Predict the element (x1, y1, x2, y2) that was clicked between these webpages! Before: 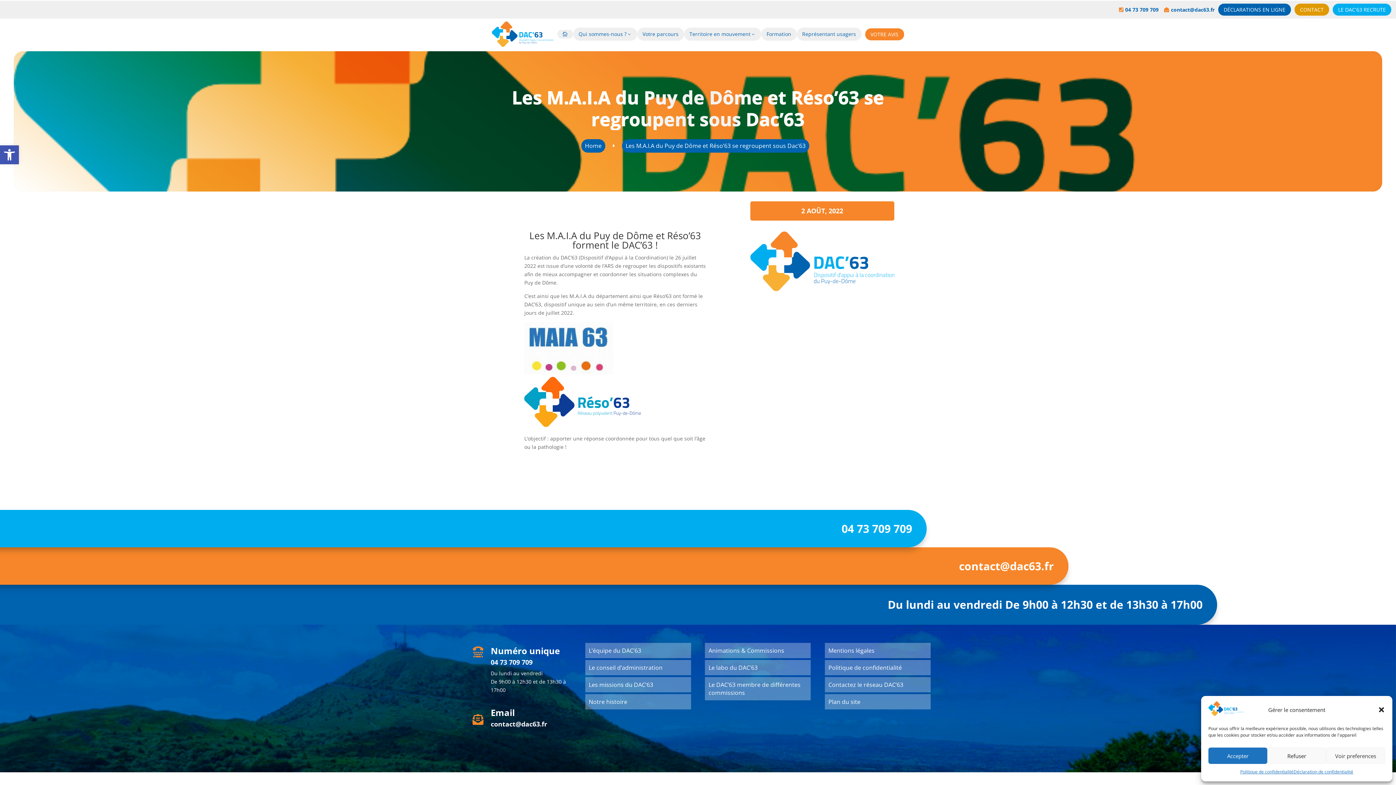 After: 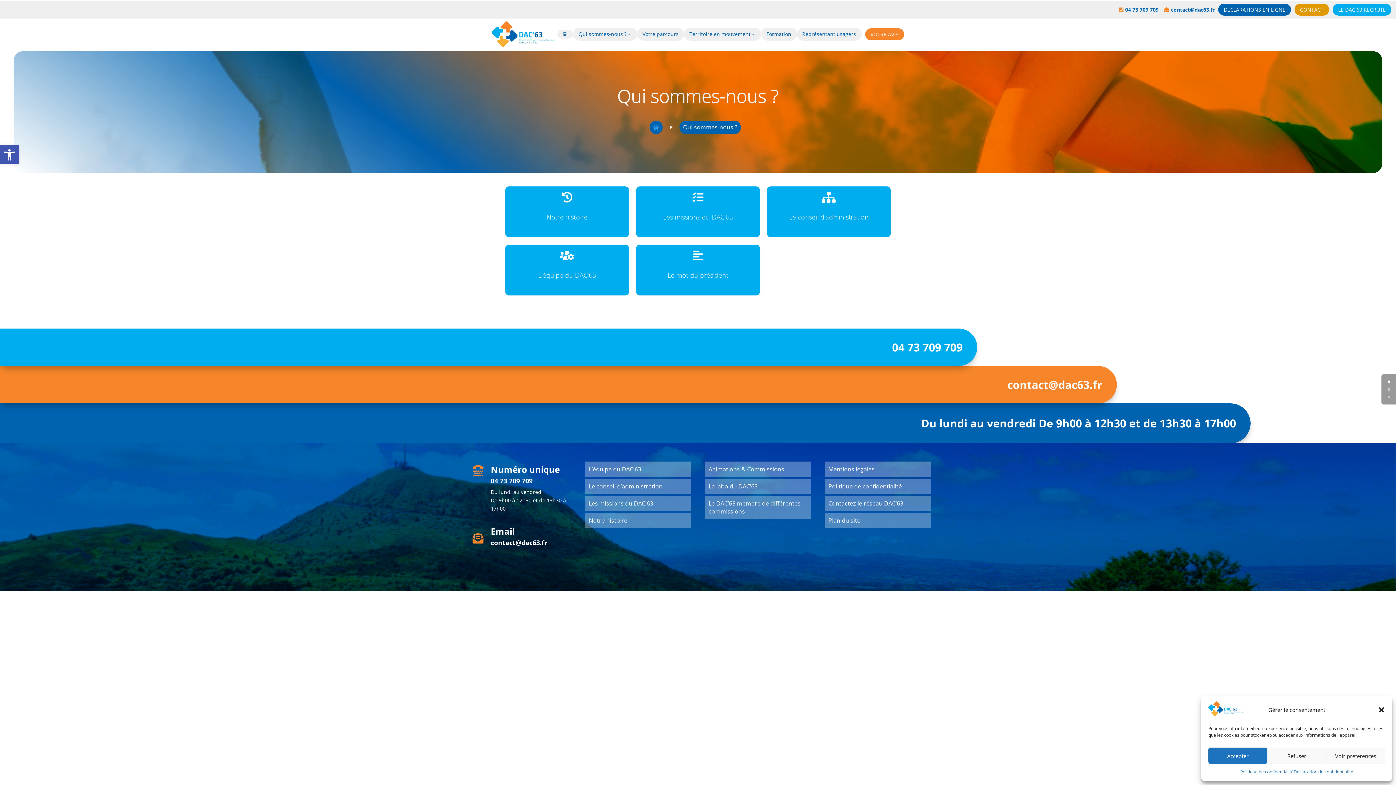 Action: label: Qui sommes-nous ?
3 bbox: (573, 27, 637, 40)